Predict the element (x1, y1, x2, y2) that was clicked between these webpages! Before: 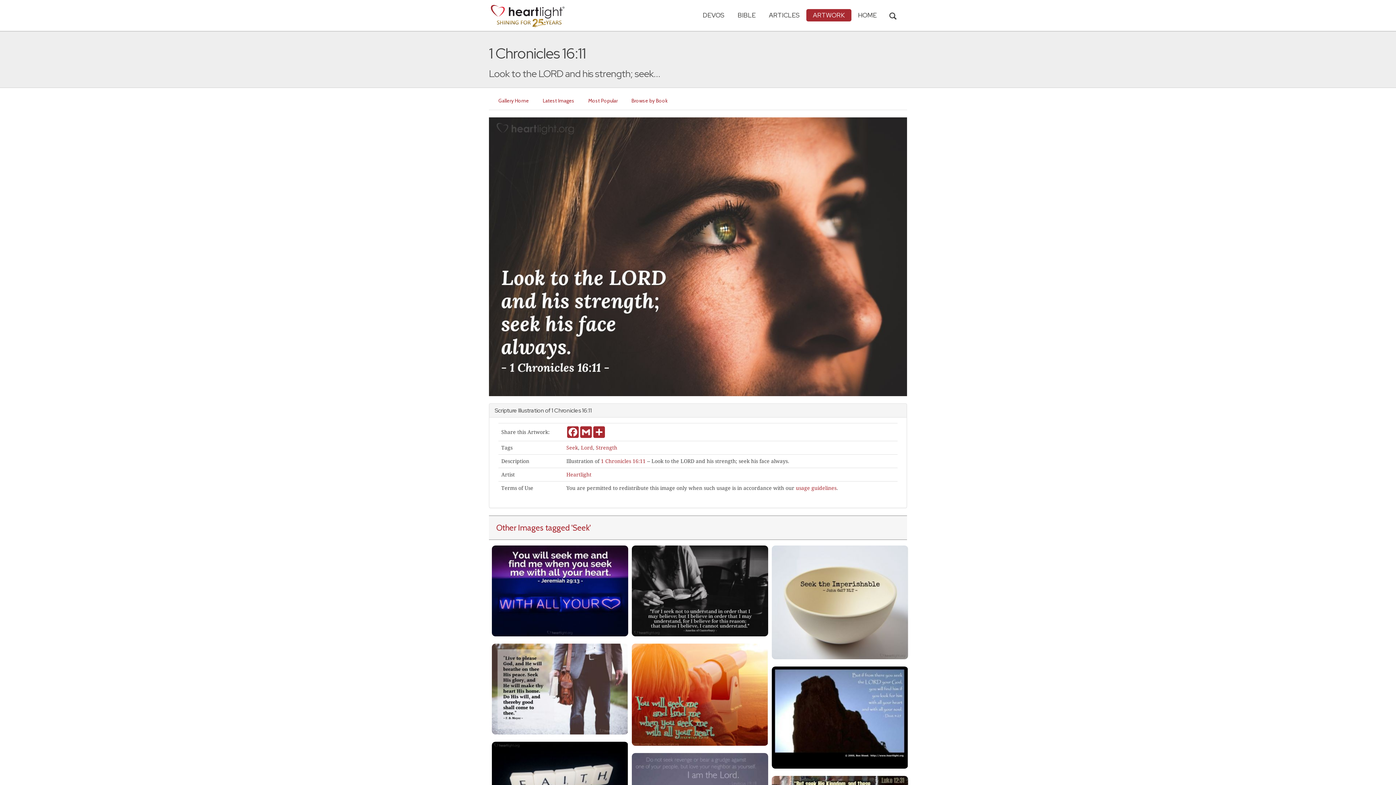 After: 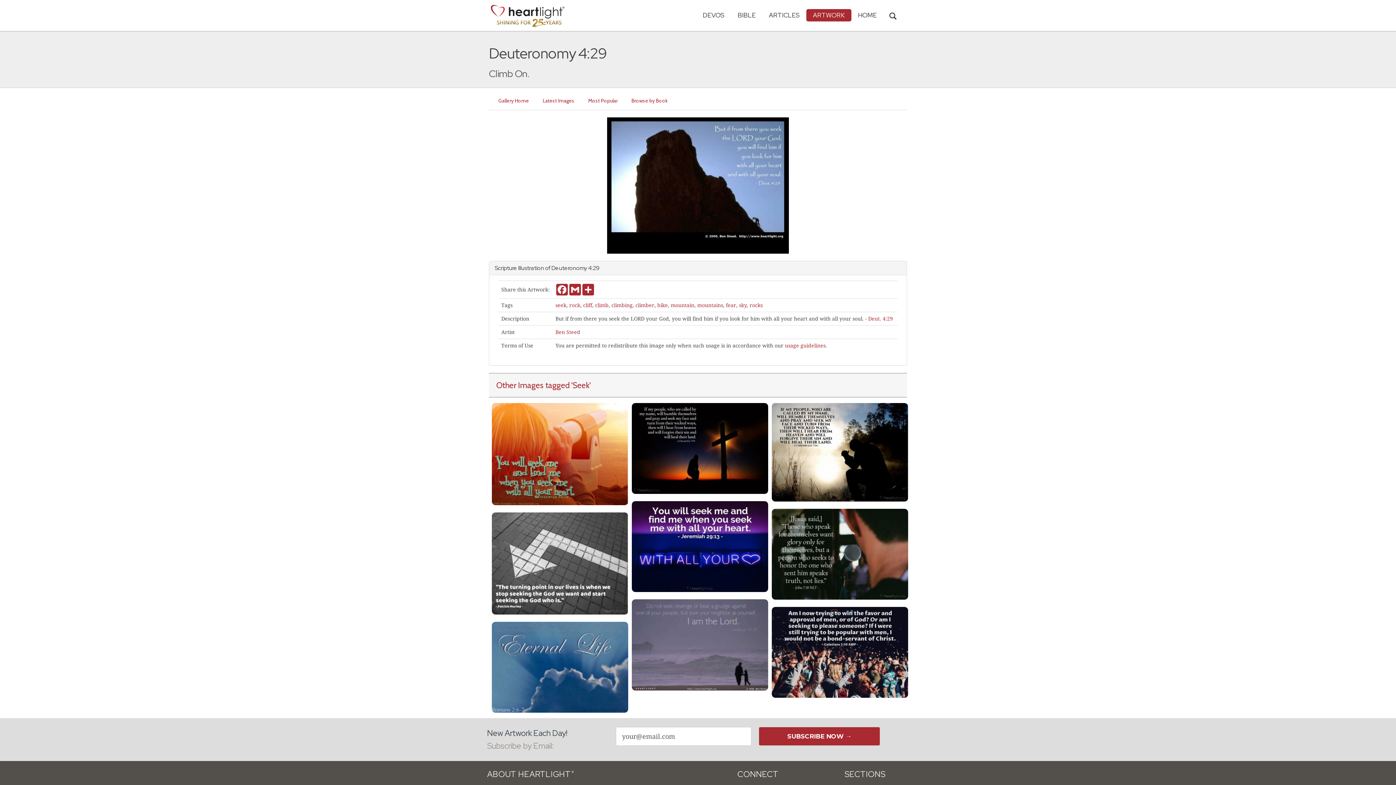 Action: bbox: (771, 714, 908, 720)